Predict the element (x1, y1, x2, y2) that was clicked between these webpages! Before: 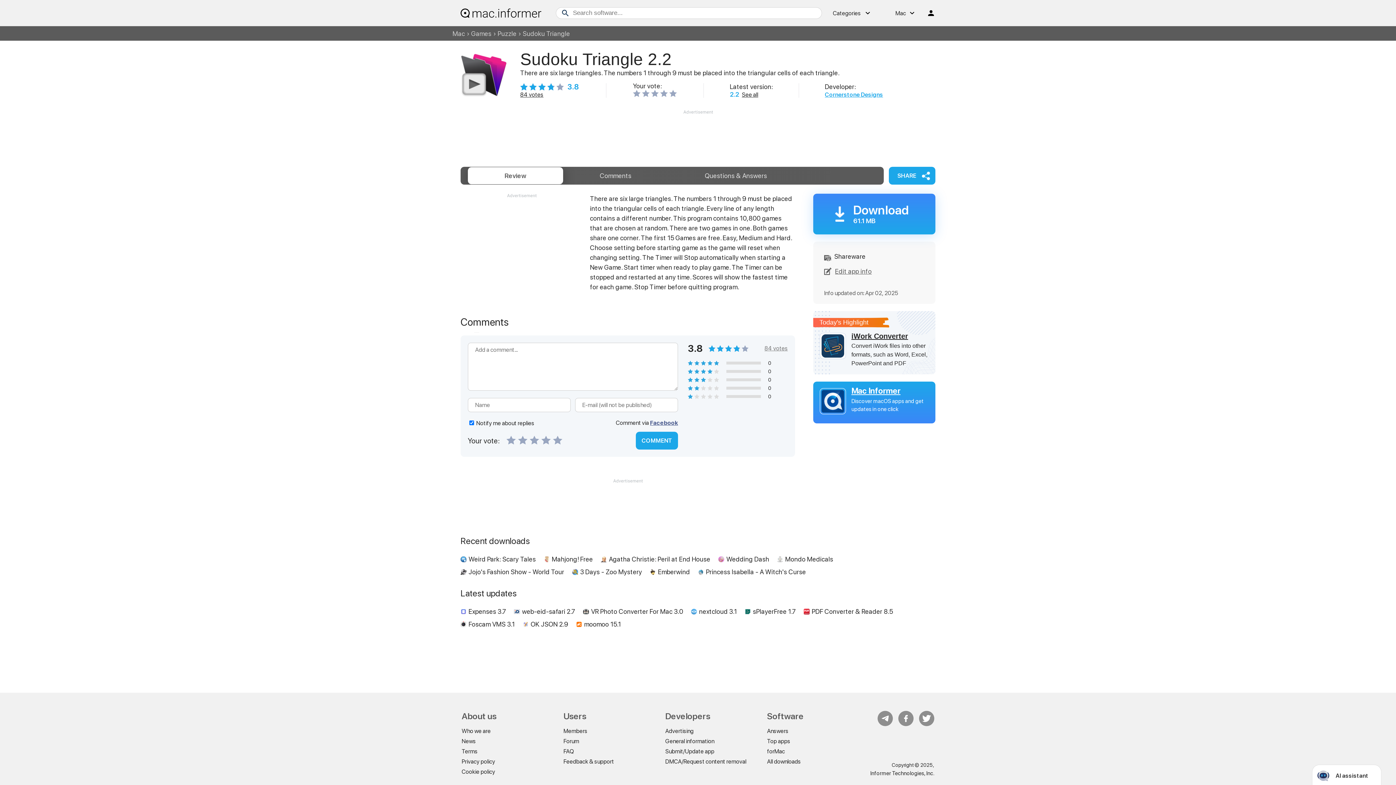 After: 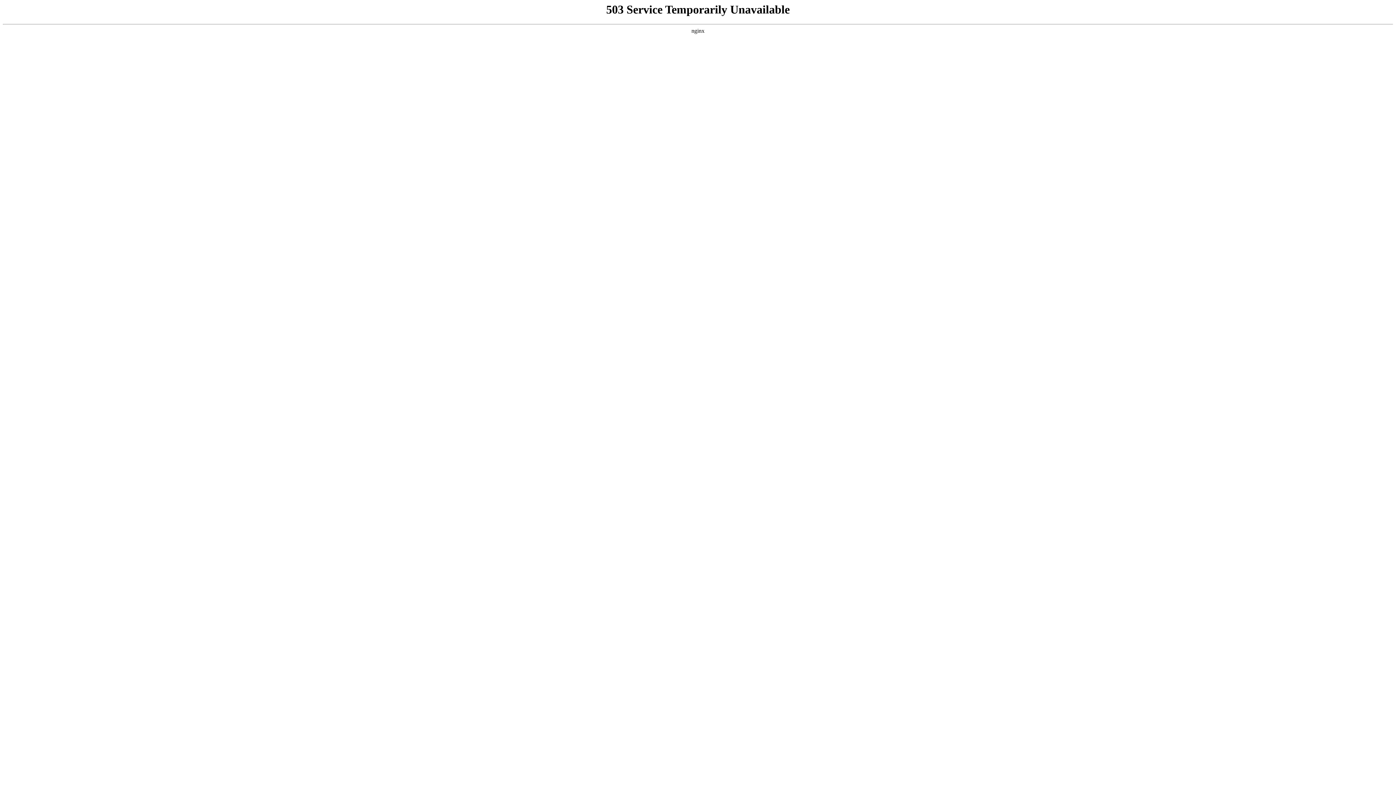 Action: bbox: (520, 91, 543, 98) label: 84 votes